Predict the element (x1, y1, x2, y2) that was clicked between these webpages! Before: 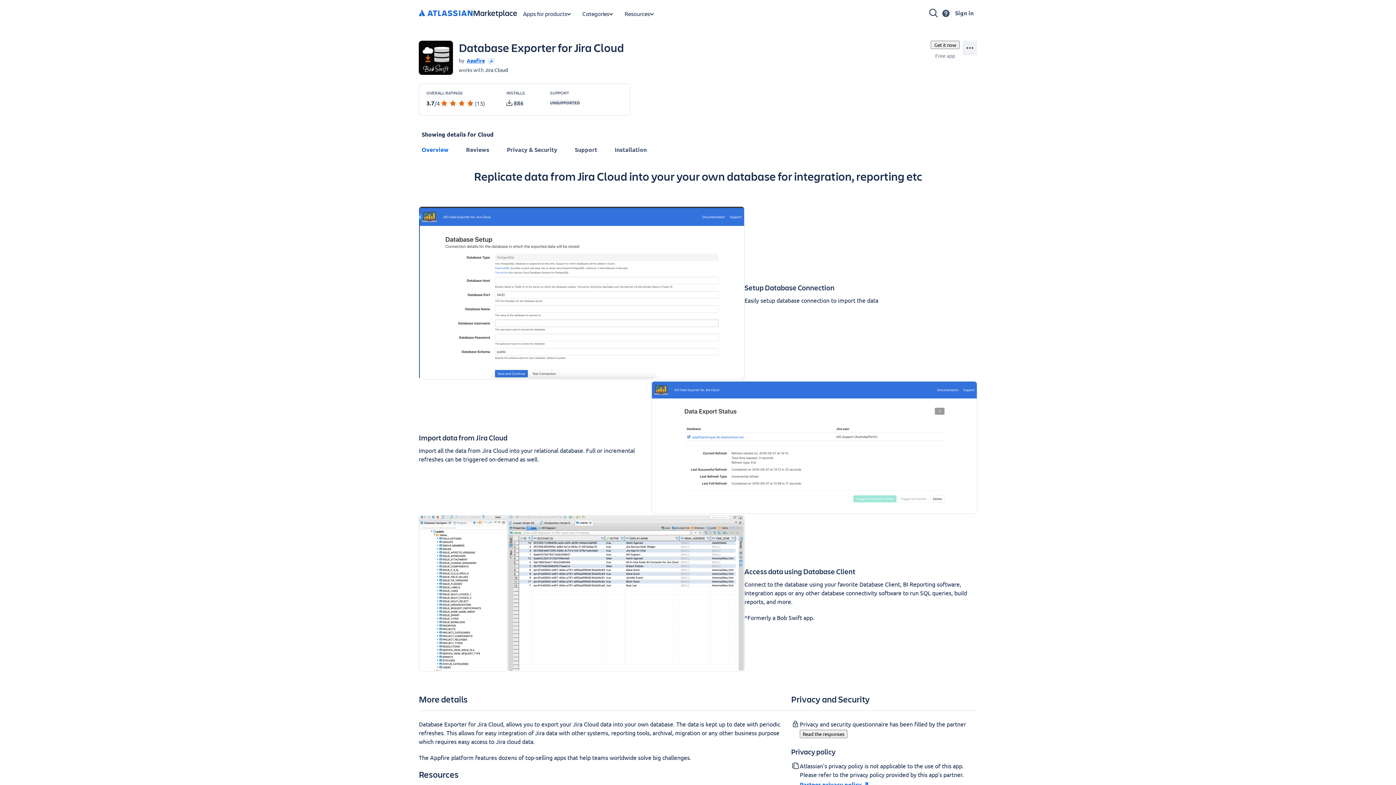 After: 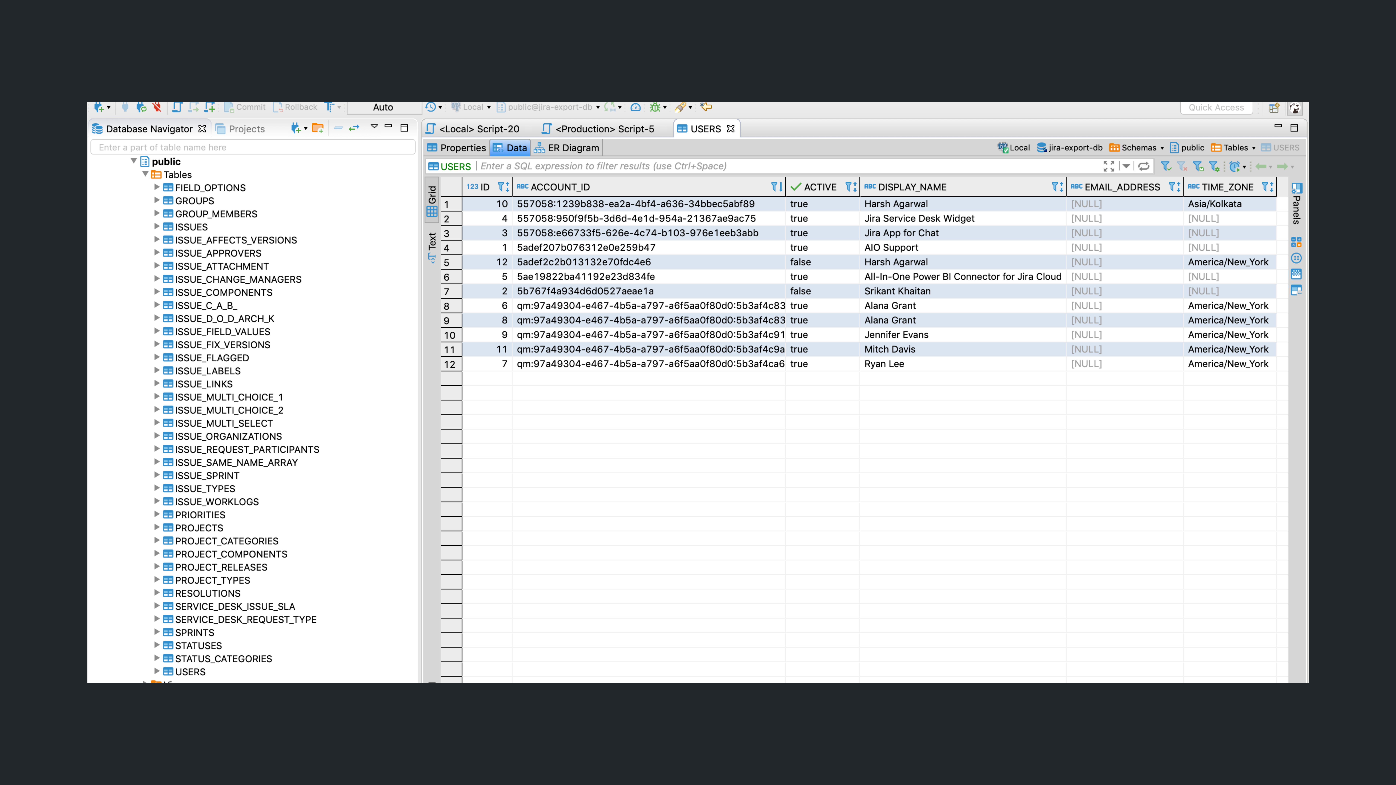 Action: bbox: (418, 515, 744, 672)